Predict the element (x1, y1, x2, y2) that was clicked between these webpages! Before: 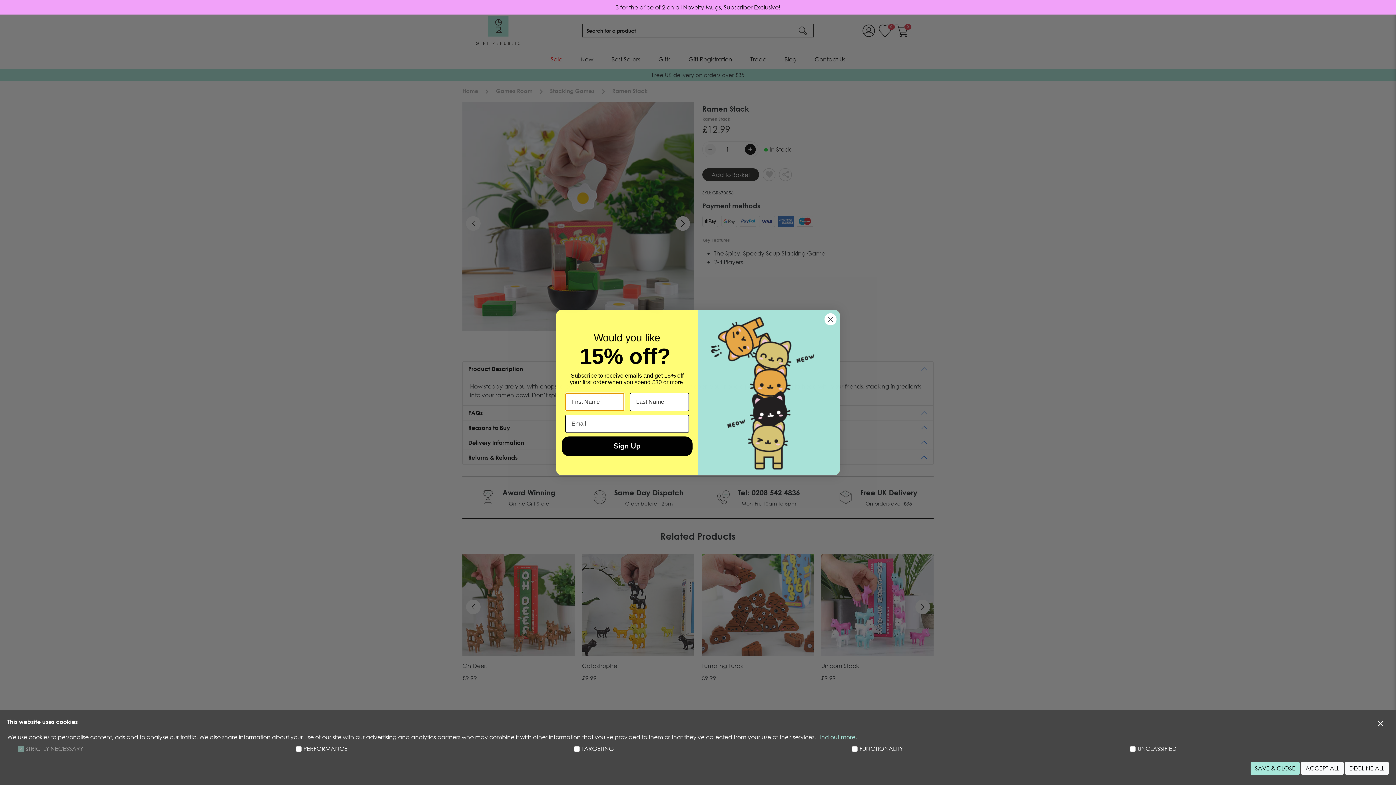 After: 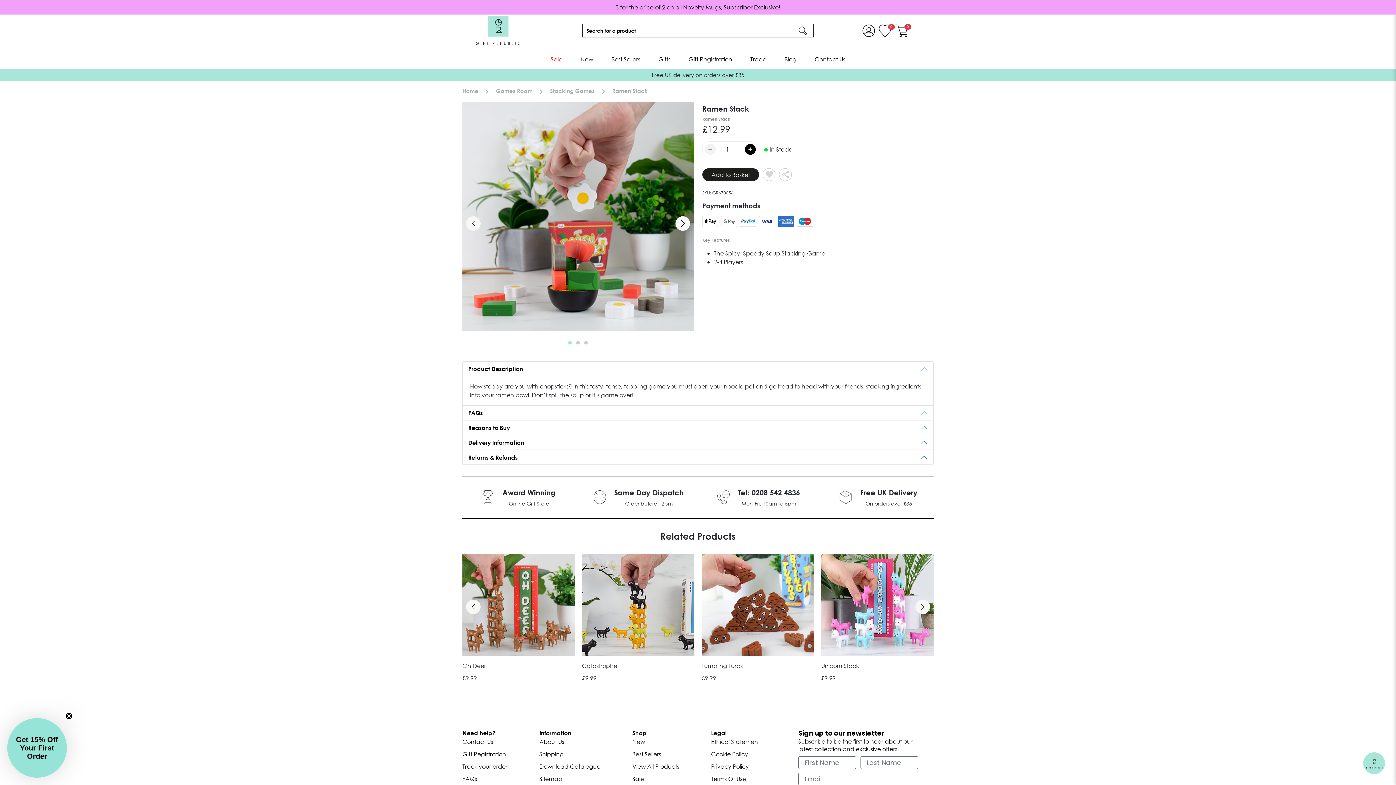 Action: label: ACCEPT ALL bbox: (1301, 762, 1344, 775)